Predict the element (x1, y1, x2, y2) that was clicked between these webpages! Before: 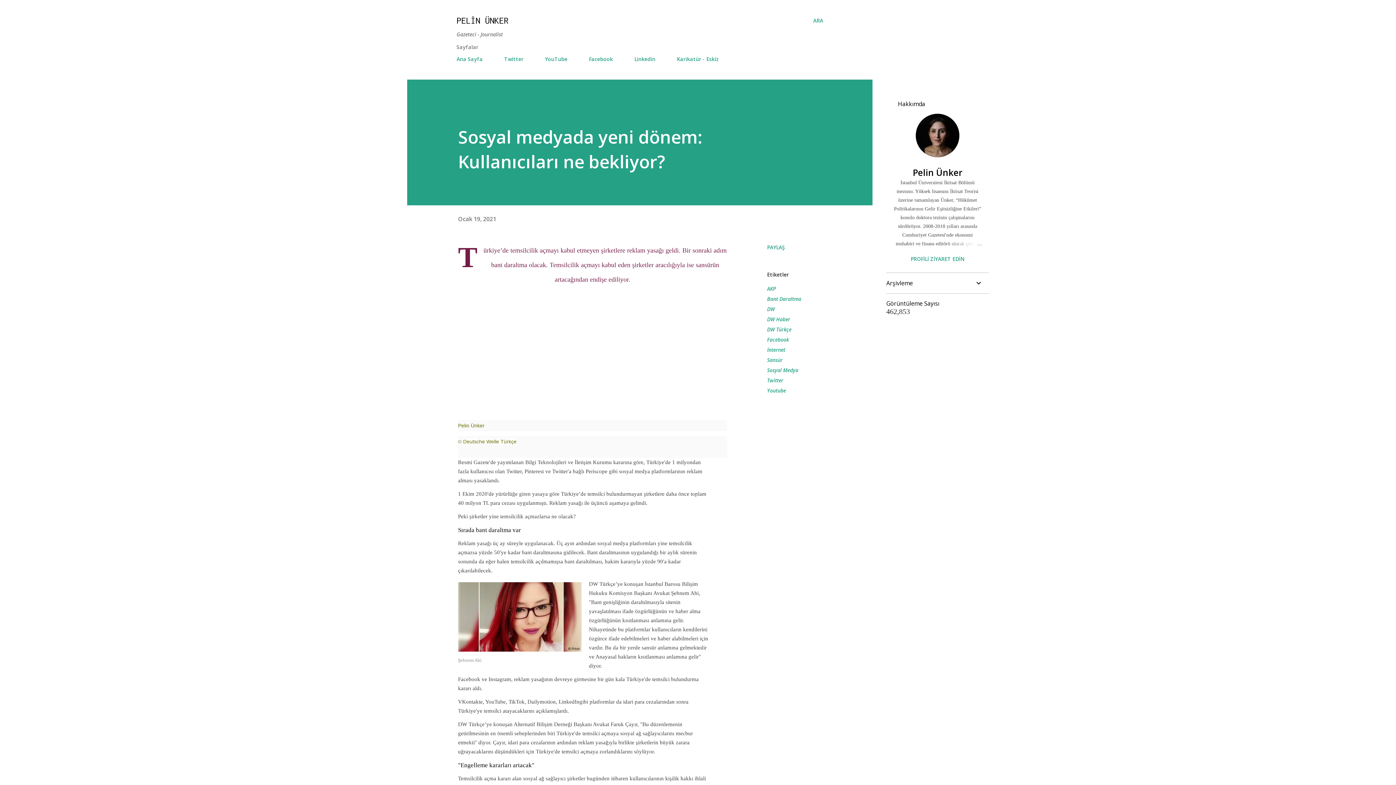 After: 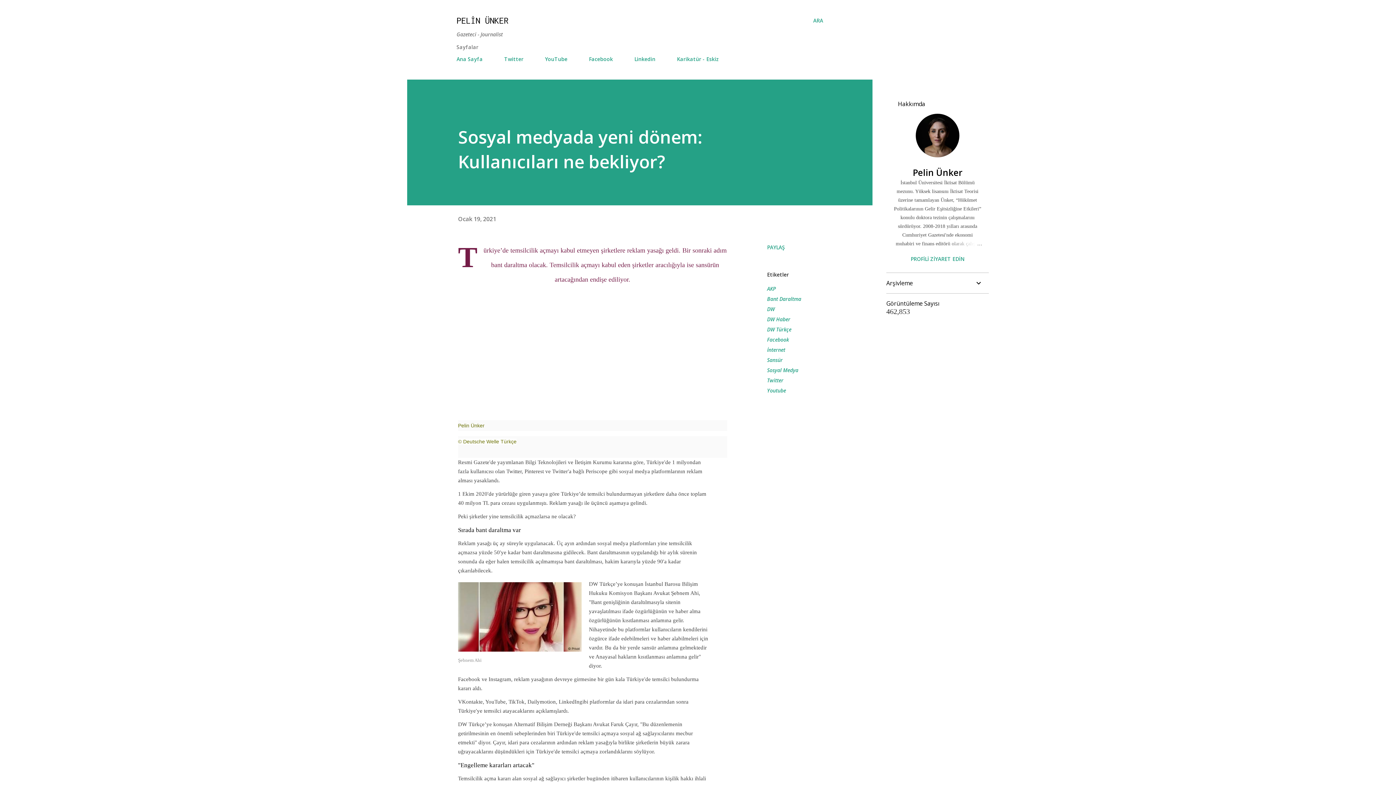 Action: label: © Deutsche Welle Türkçe bbox: (458, 438, 516, 444)